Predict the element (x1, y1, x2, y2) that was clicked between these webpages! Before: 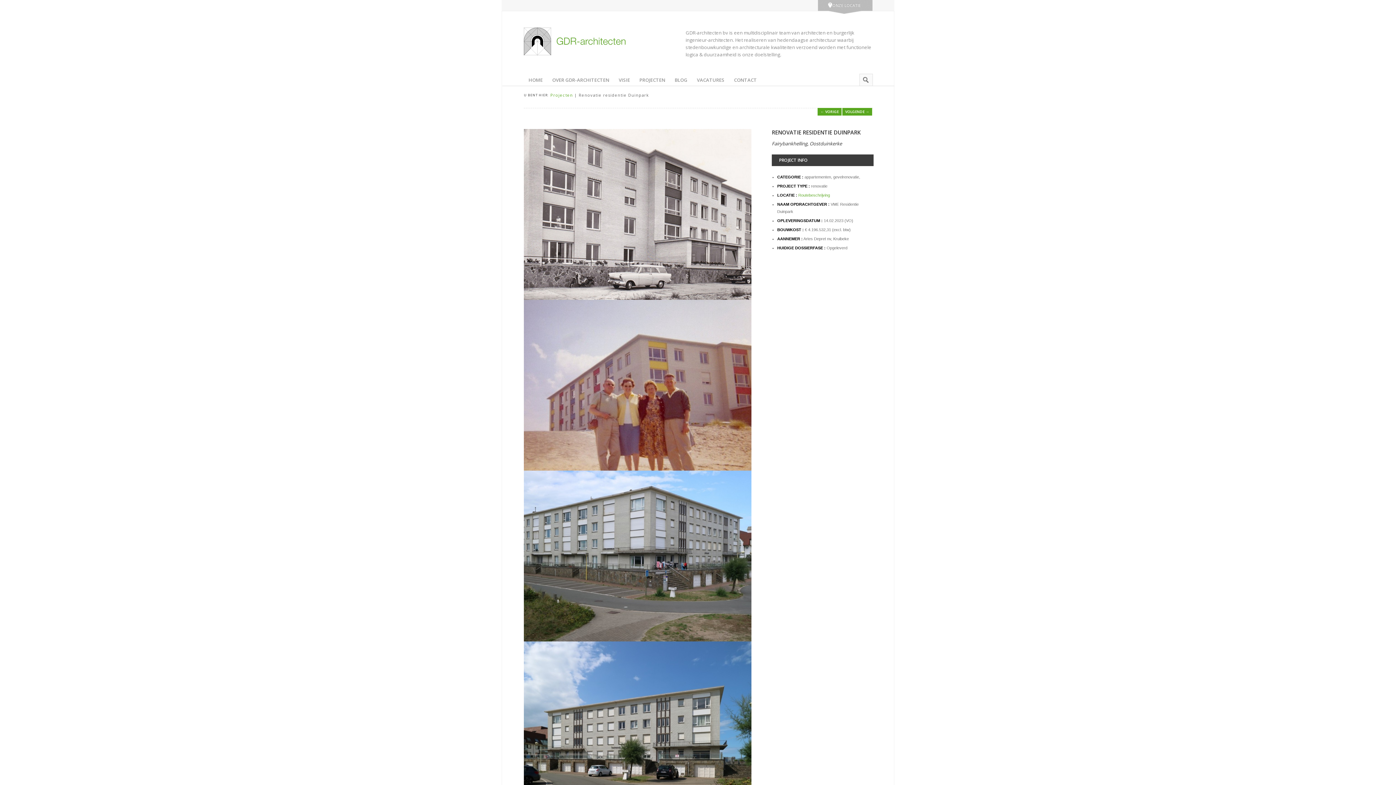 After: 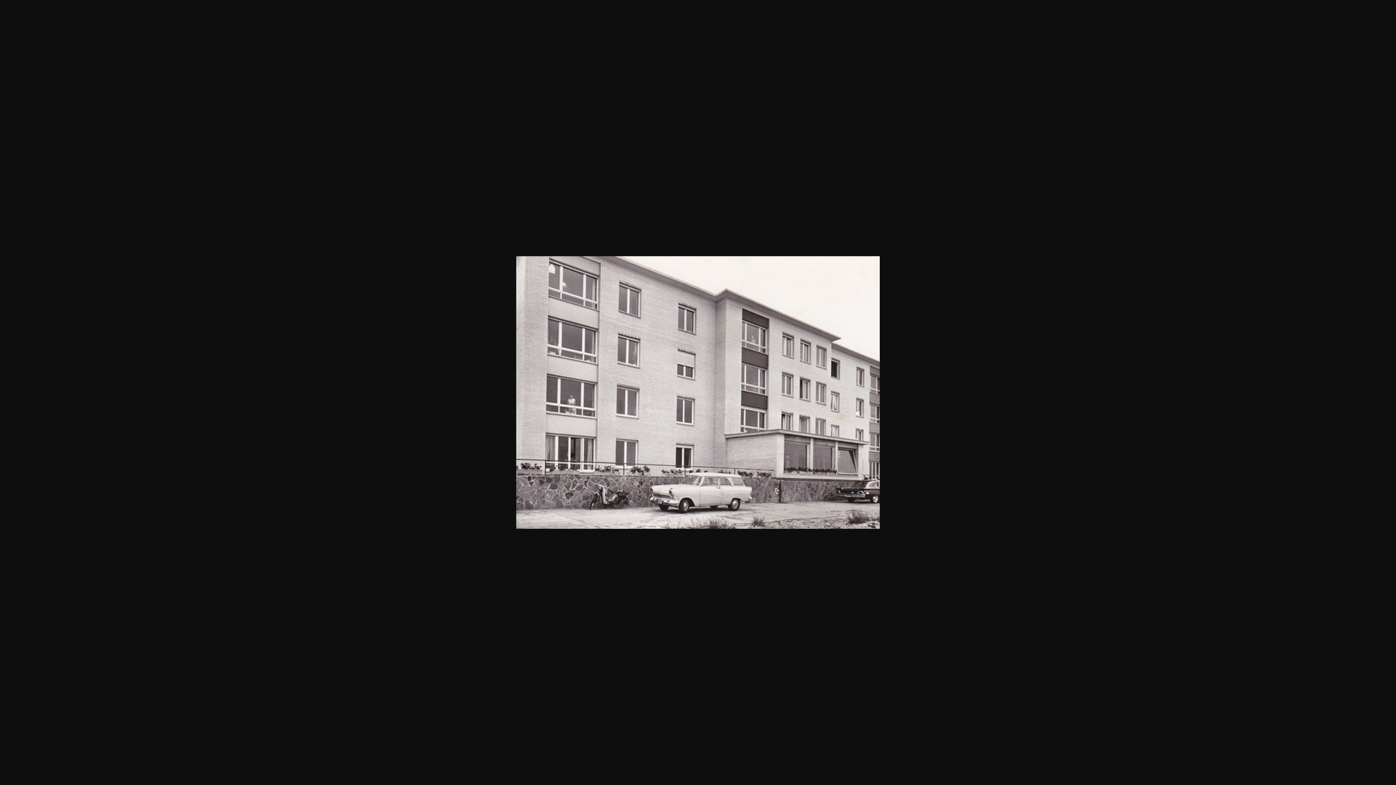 Action: bbox: (524, 129, 751, 300)